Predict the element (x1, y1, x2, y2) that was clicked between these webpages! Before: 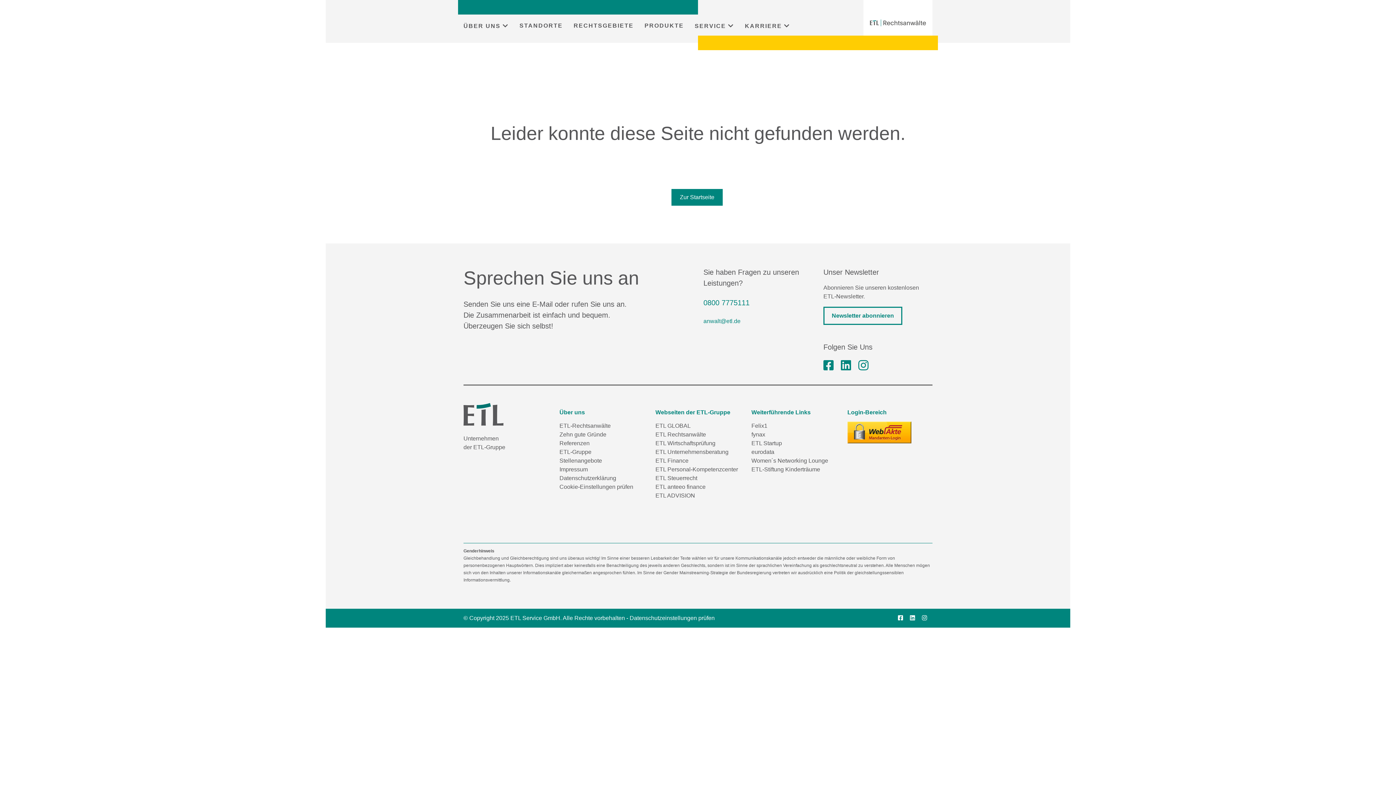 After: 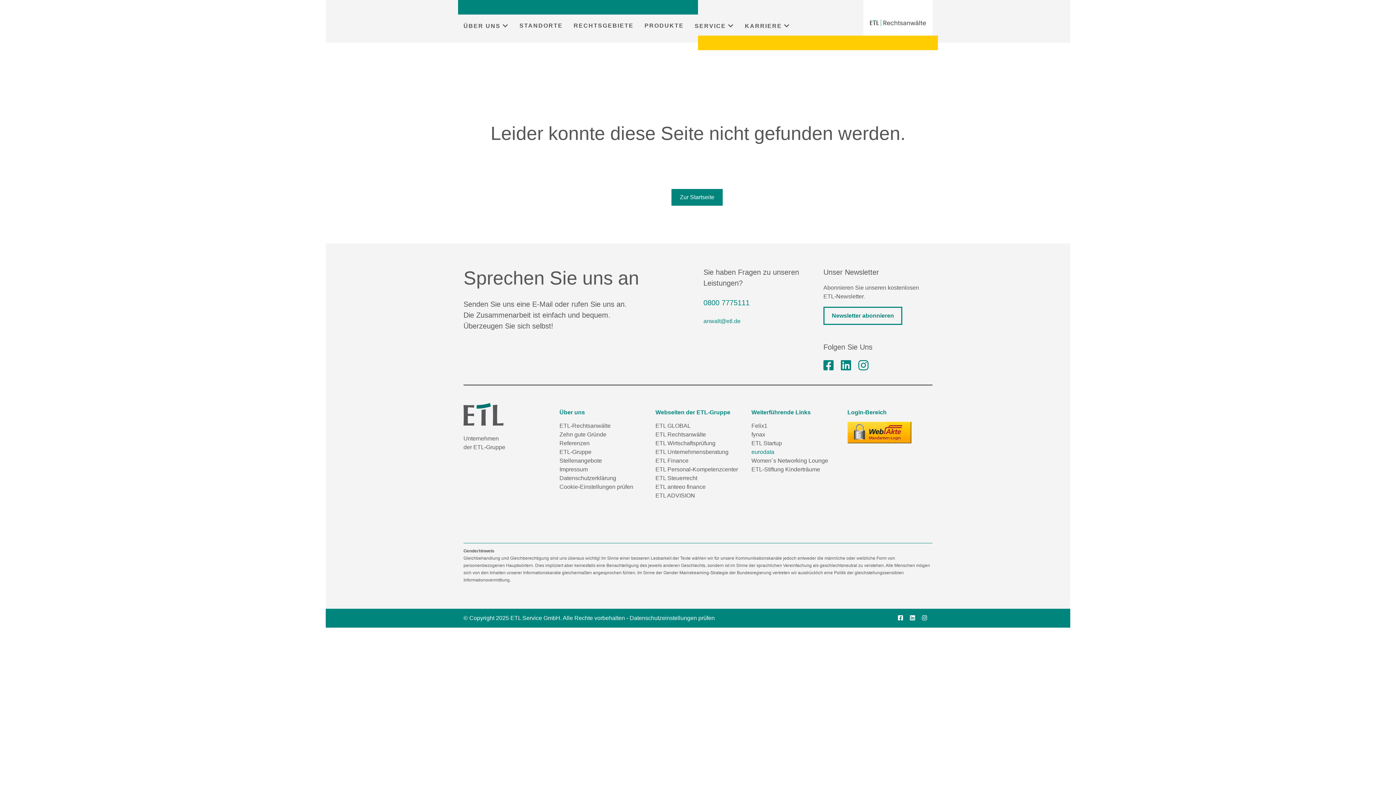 Action: bbox: (751, 448, 774, 456) label: eurodata